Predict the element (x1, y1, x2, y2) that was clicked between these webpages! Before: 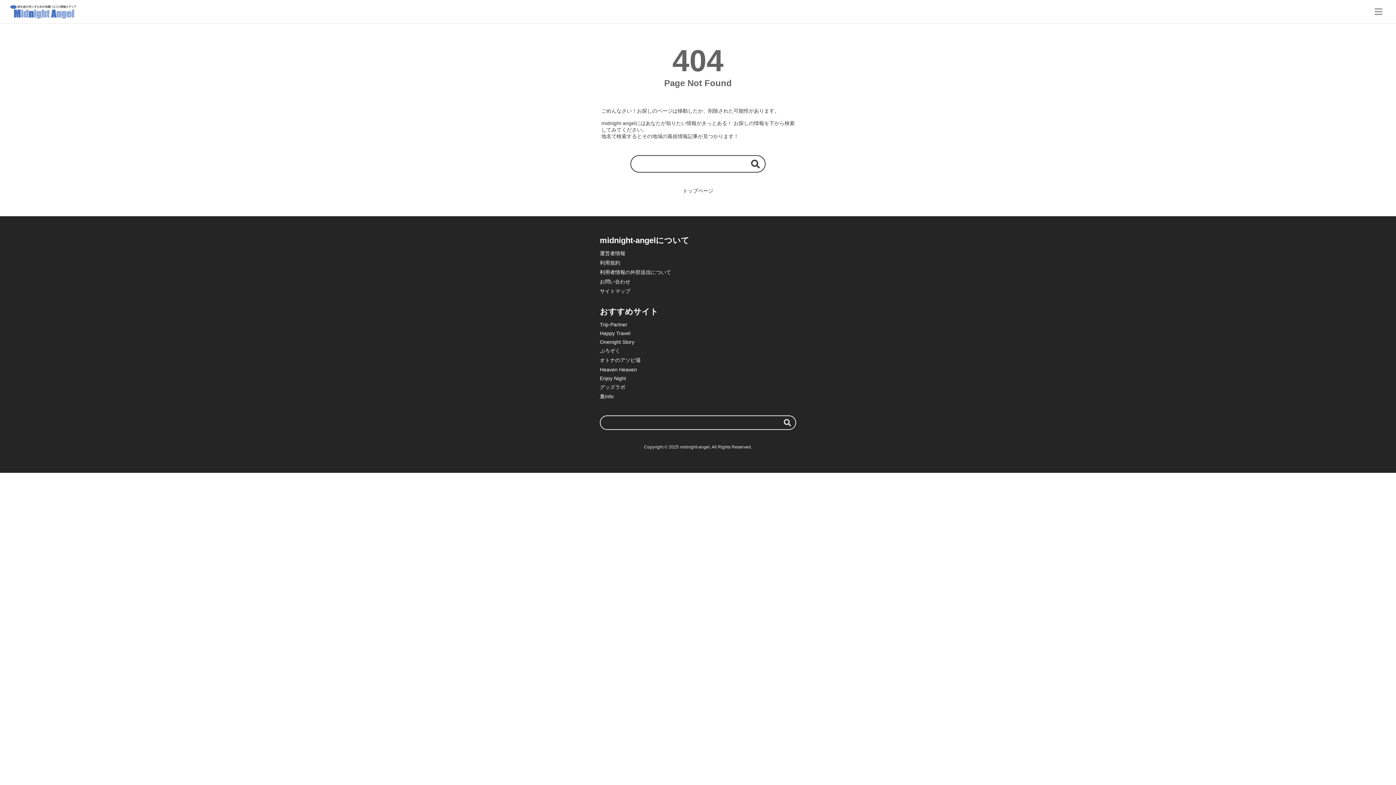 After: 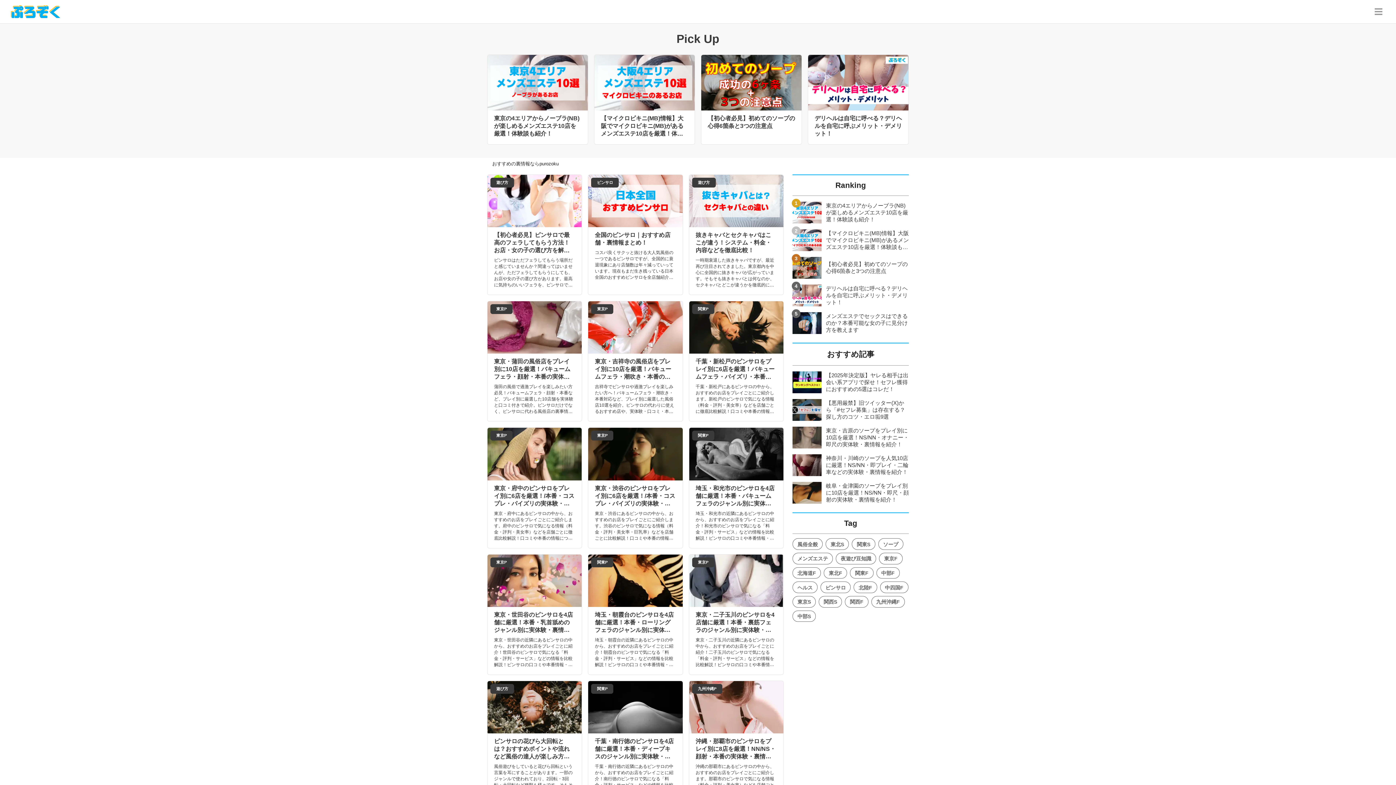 Action: bbox: (600, 348, 620, 353) label: ぷろぞく